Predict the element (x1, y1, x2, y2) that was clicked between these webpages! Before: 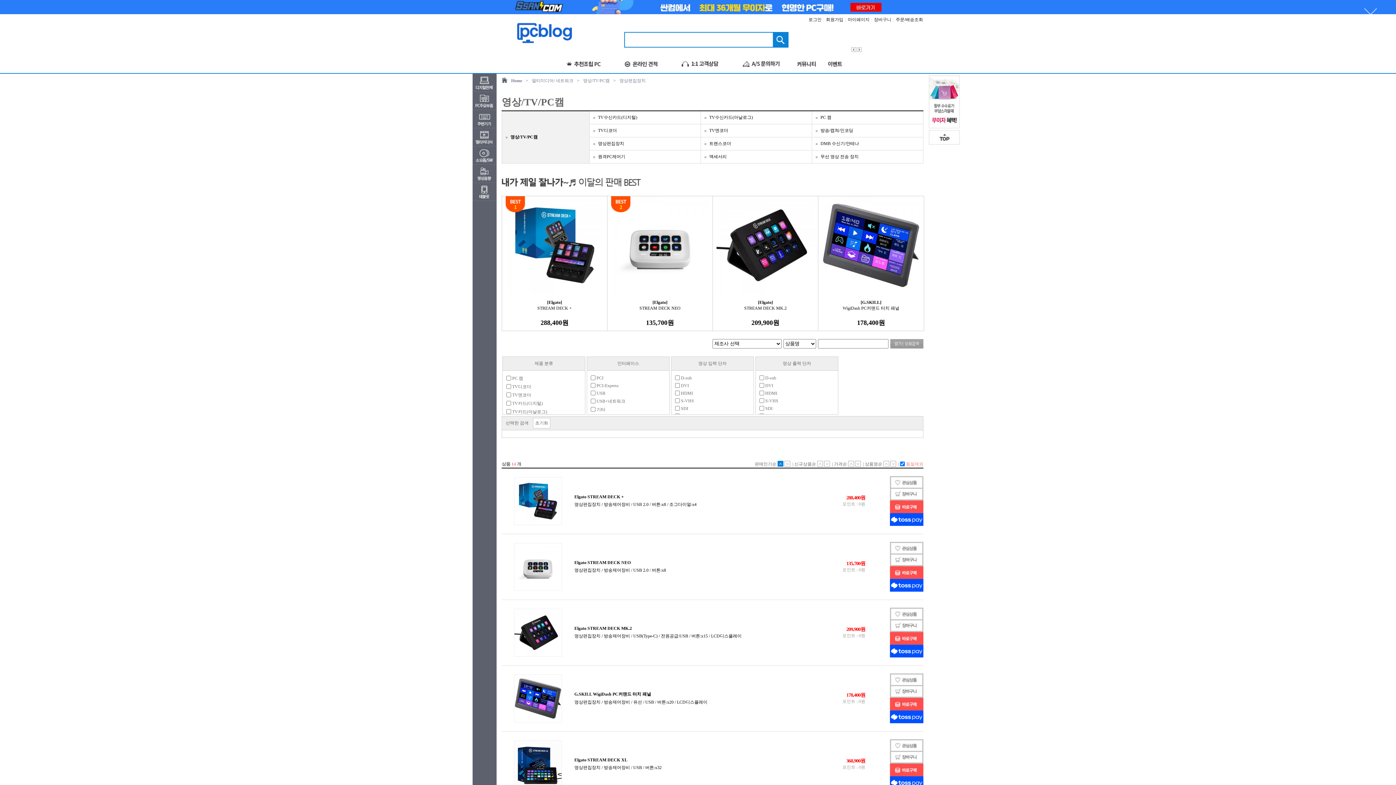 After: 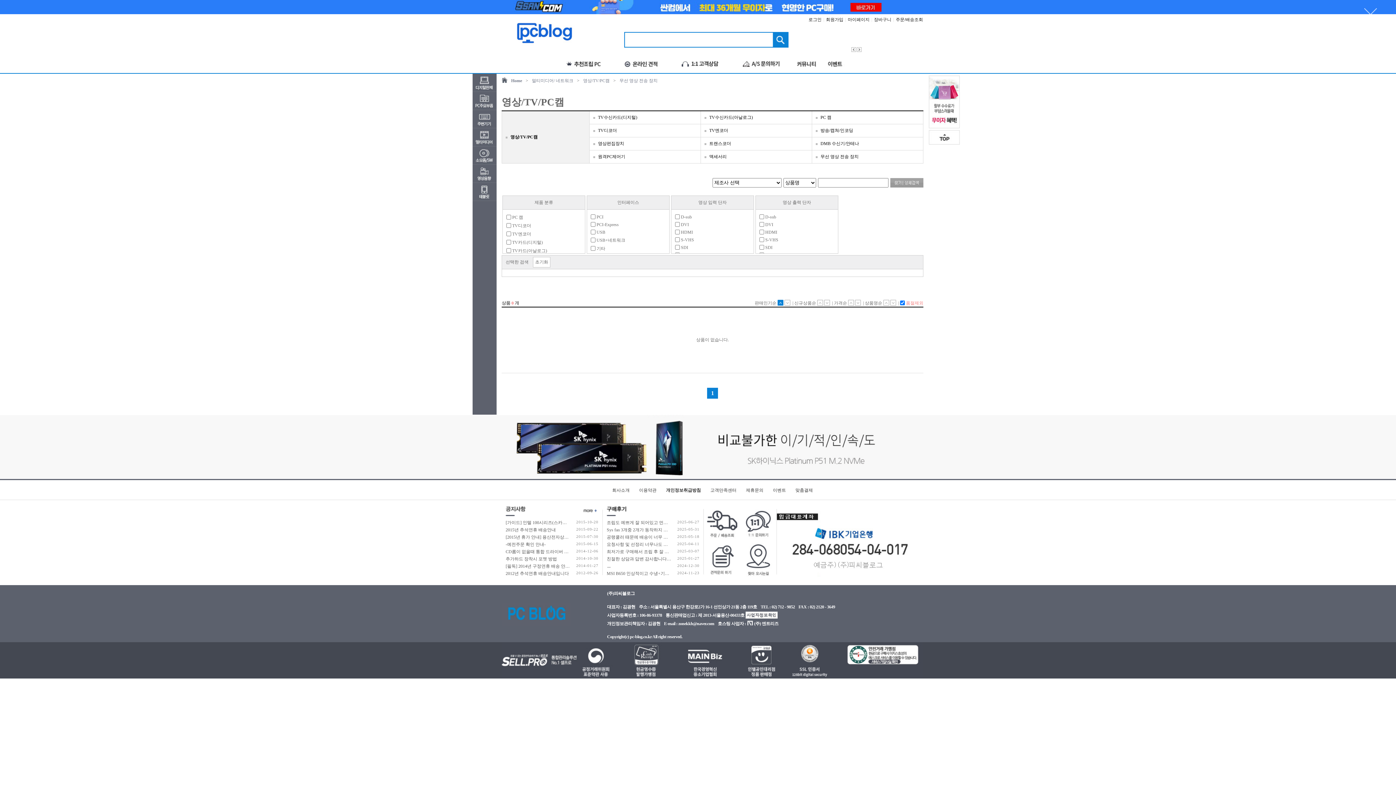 Action: bbox: (820, 154, 858, 159) label: 무선 영상 전송 장치